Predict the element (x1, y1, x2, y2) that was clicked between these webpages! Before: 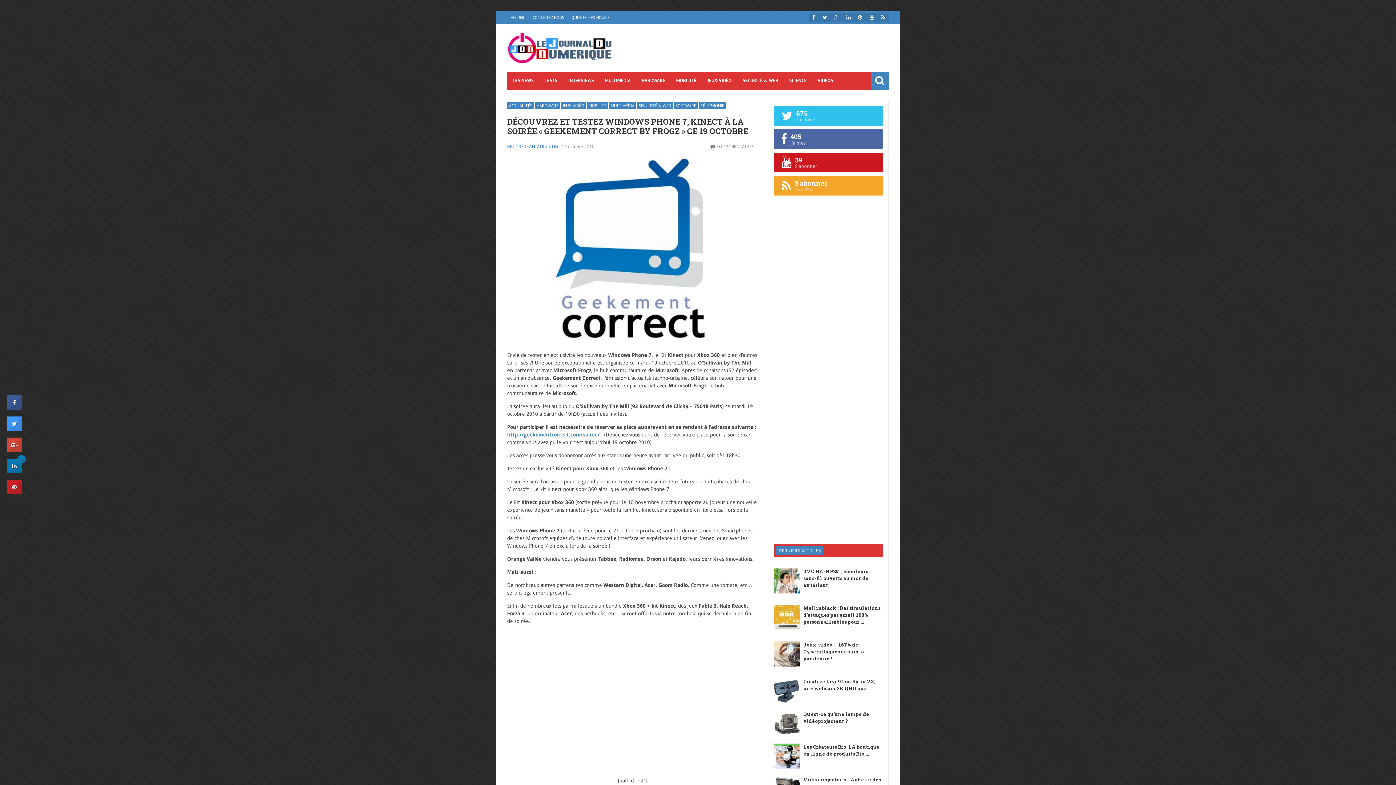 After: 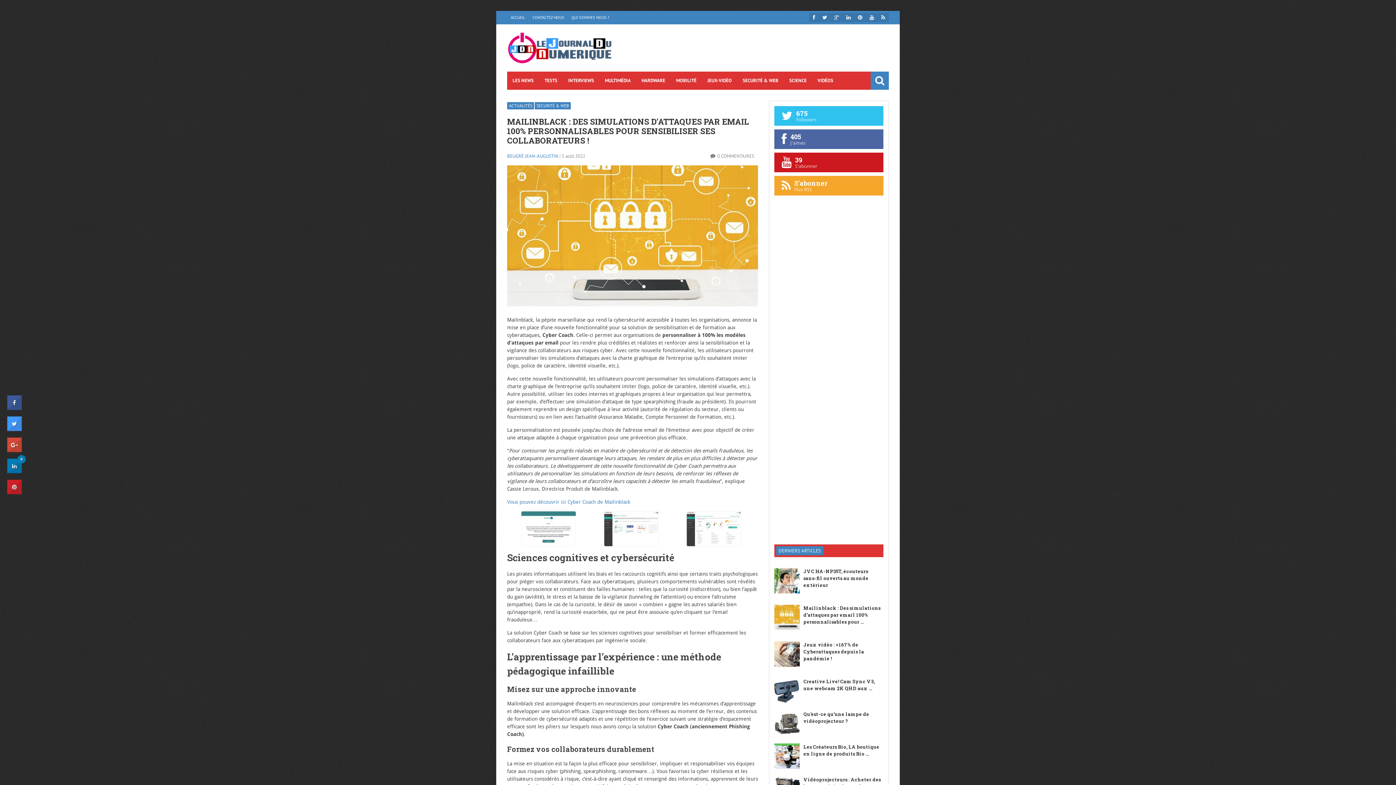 Action: bbox: (803, 605, 880, 625) label: Mailinblack : Des simulations d’attaques par email 100% personnalisables pour ...